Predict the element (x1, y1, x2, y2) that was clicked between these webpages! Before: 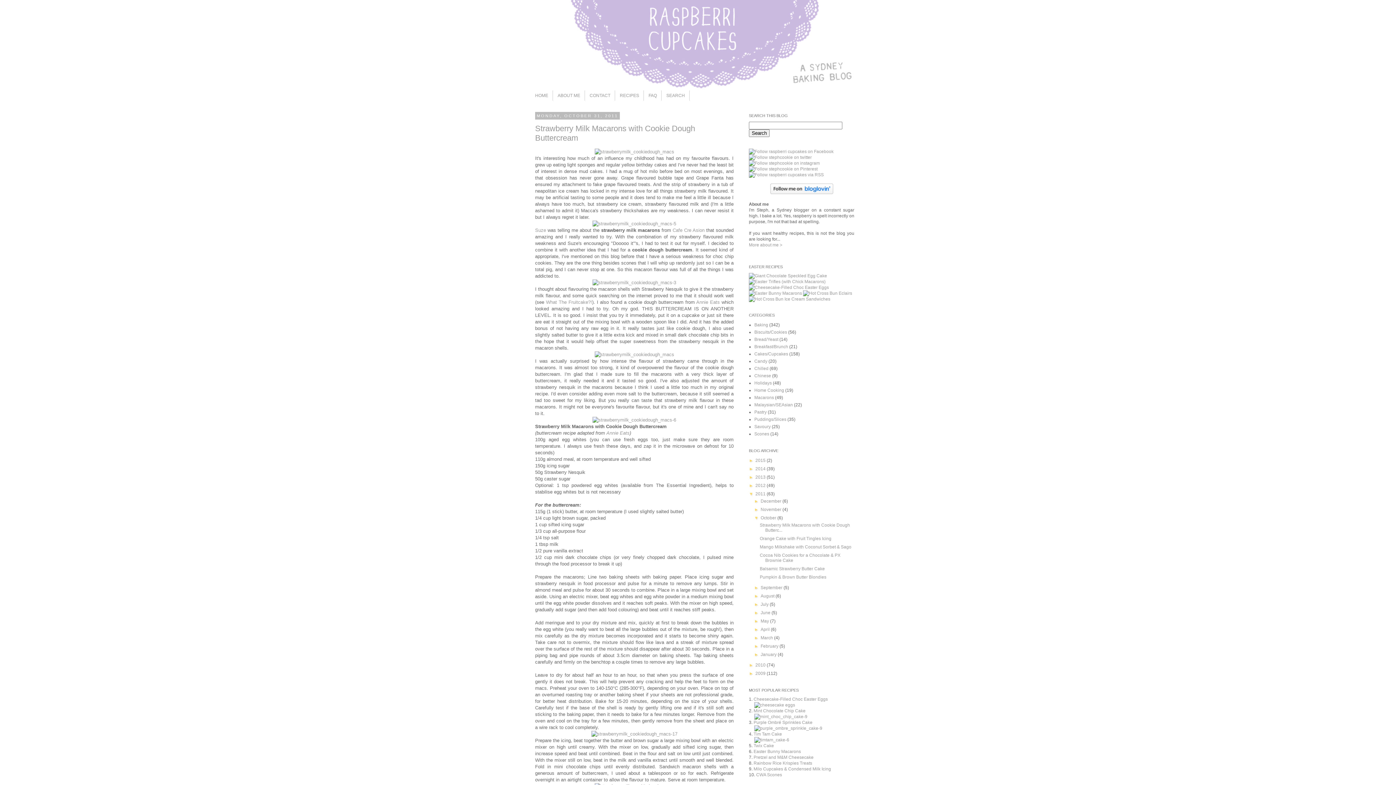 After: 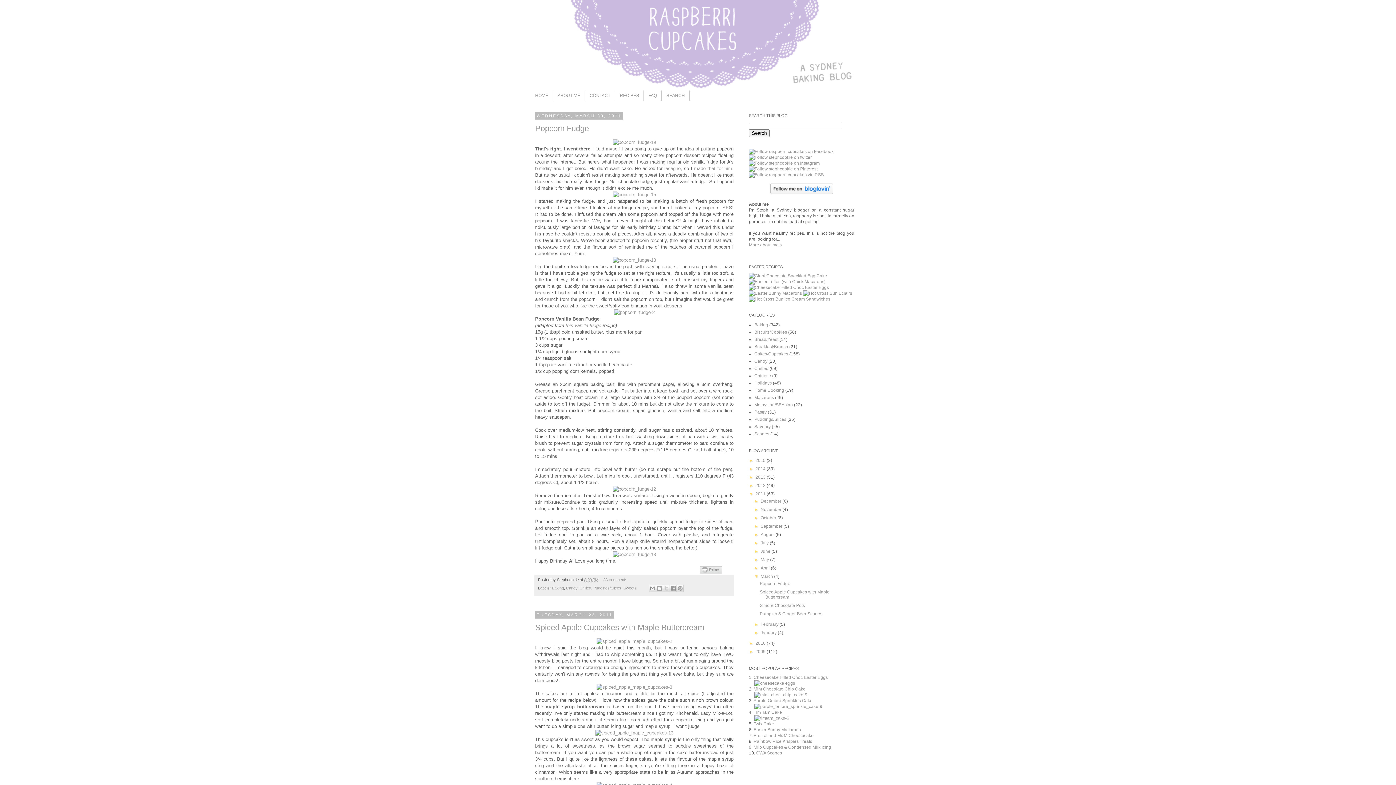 Action: label: March  bbox: (760, 635, 774, 640)